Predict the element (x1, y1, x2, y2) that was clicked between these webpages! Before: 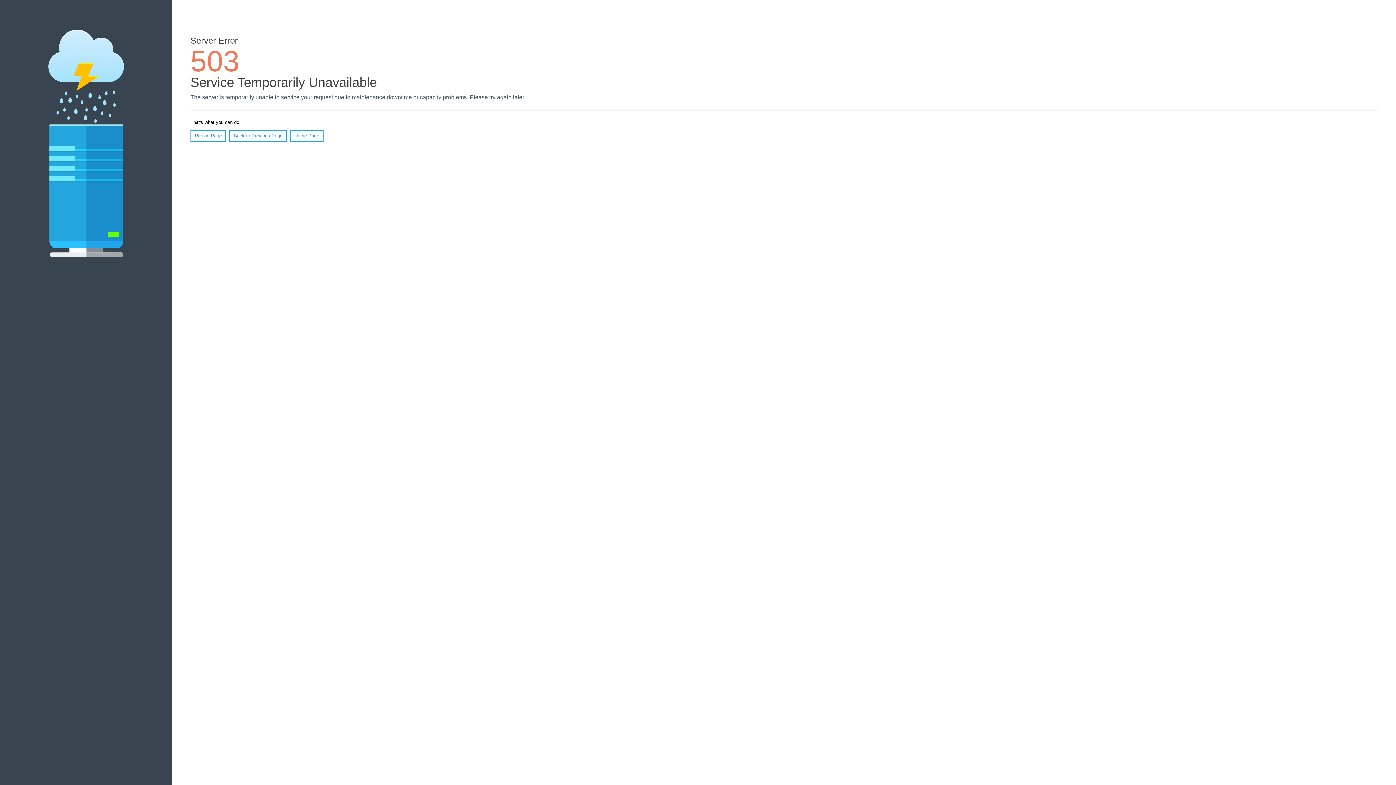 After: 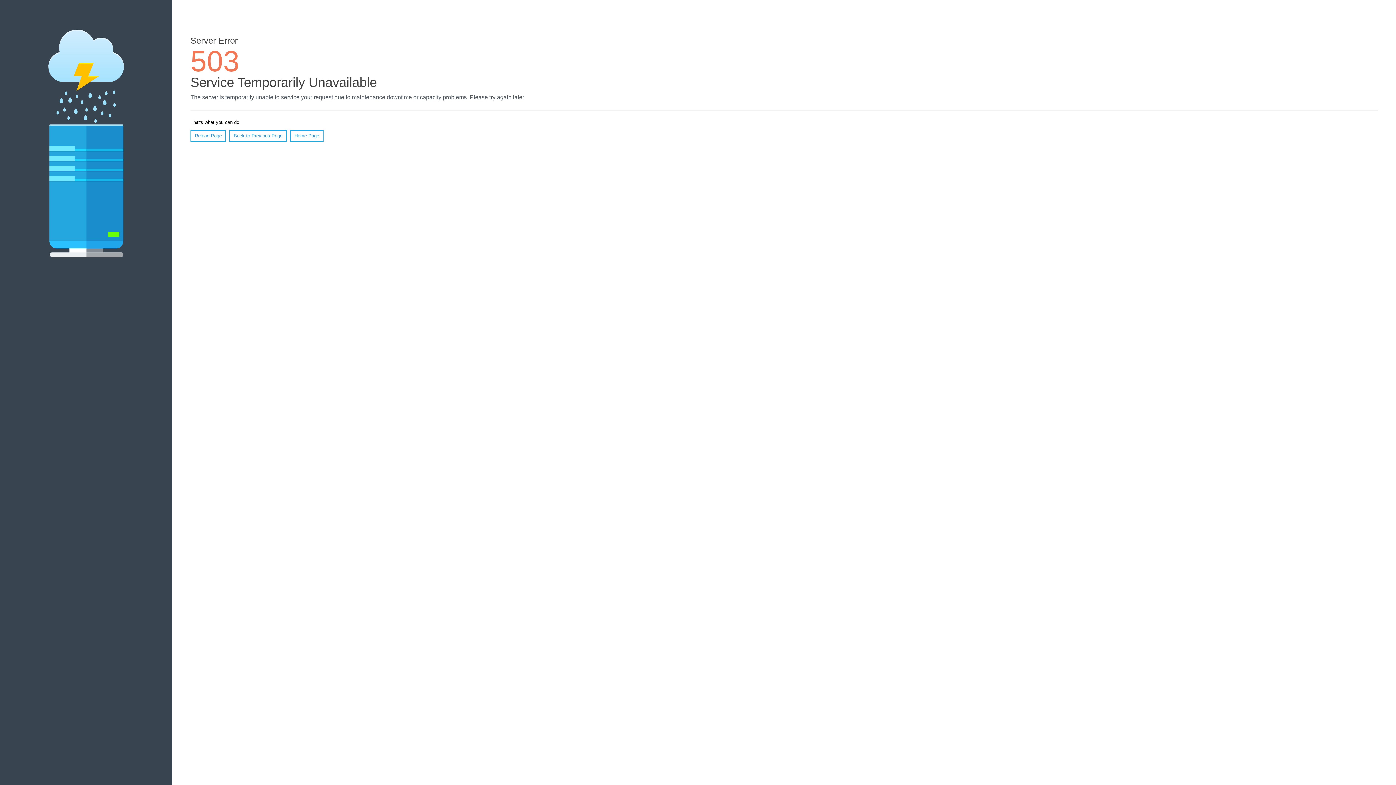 Action: label: Reload Page bbox: (190, 130, 226, 141)